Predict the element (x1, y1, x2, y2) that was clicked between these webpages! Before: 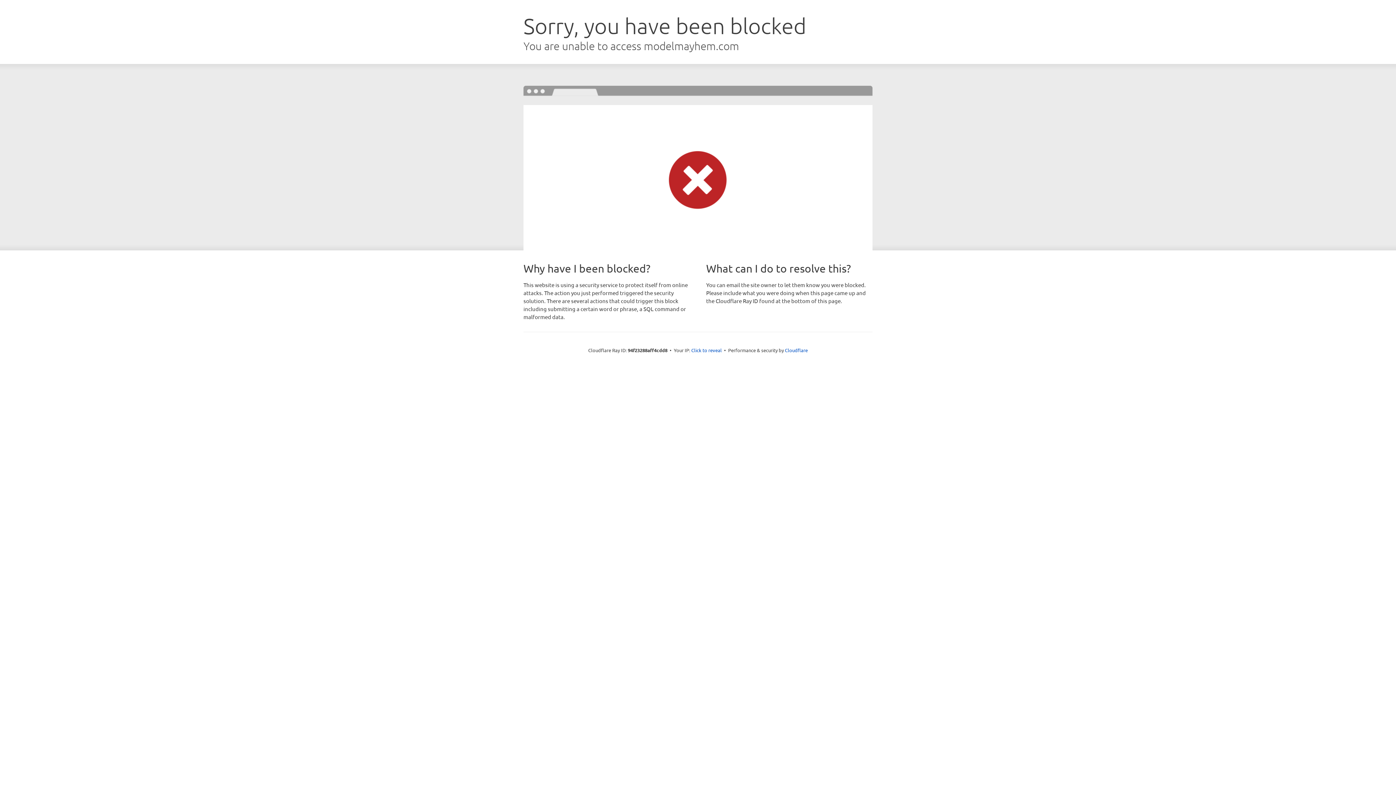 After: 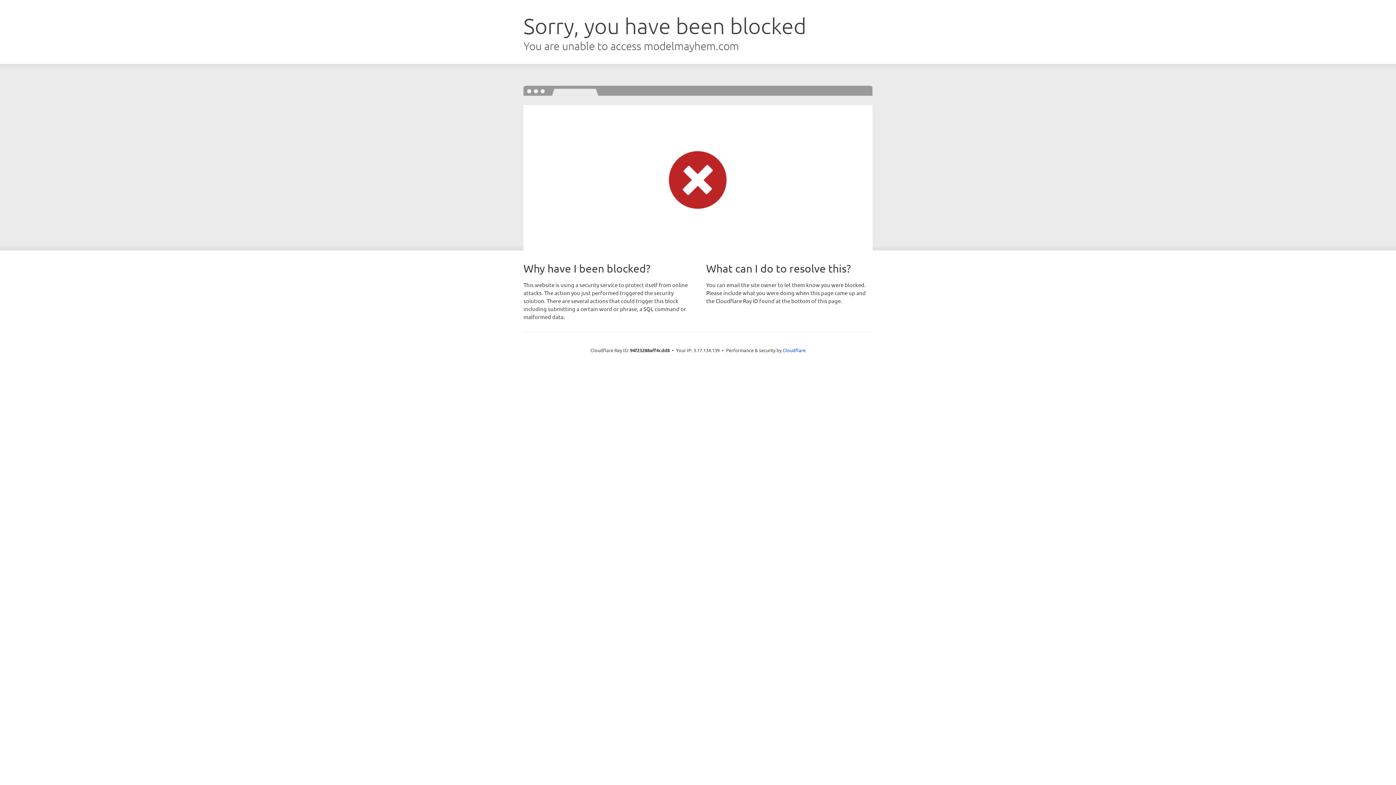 Action: bbox: (691, 346, 722, 353) label: Click to reveal